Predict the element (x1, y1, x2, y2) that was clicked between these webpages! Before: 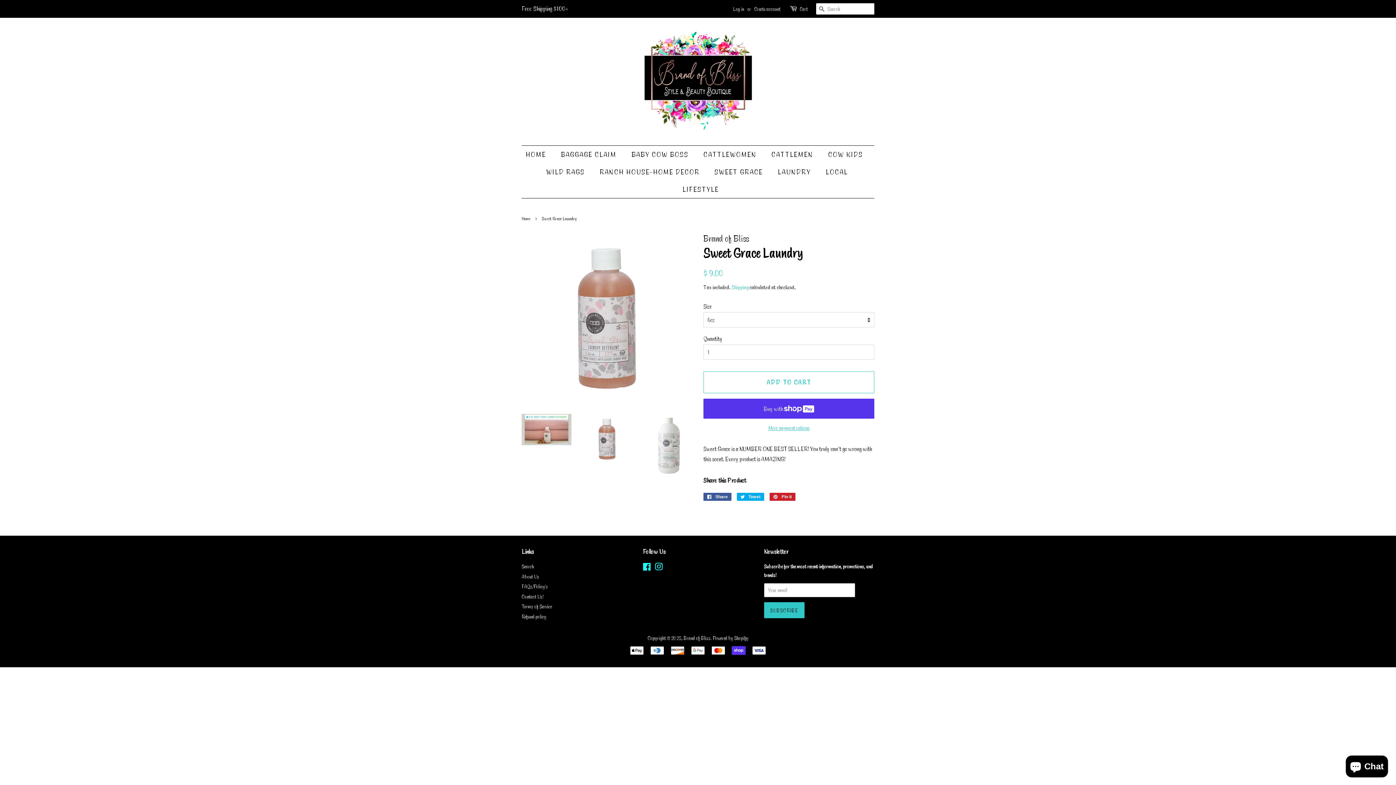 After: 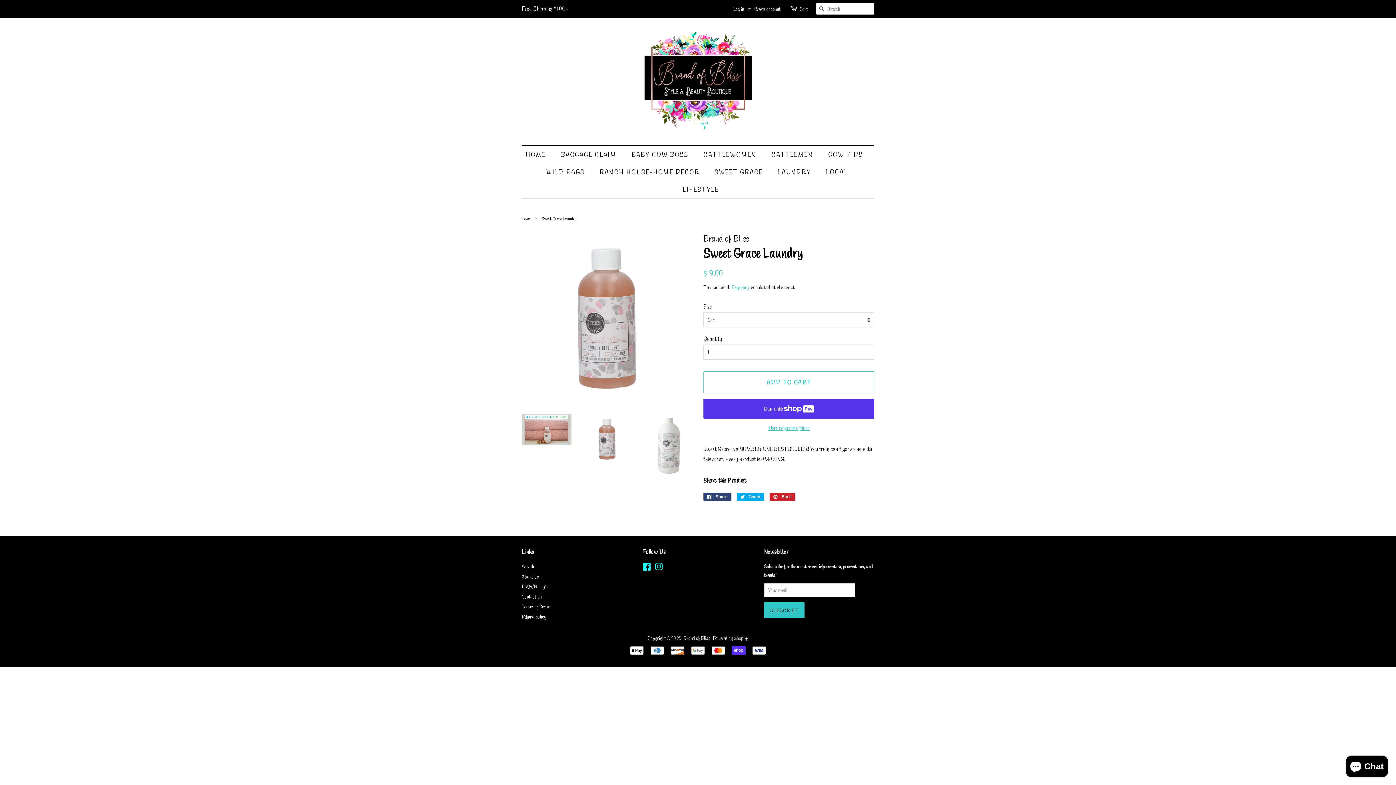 Action: bbox: (703, 493, 731, 501) label:  Share
Share on Facebook